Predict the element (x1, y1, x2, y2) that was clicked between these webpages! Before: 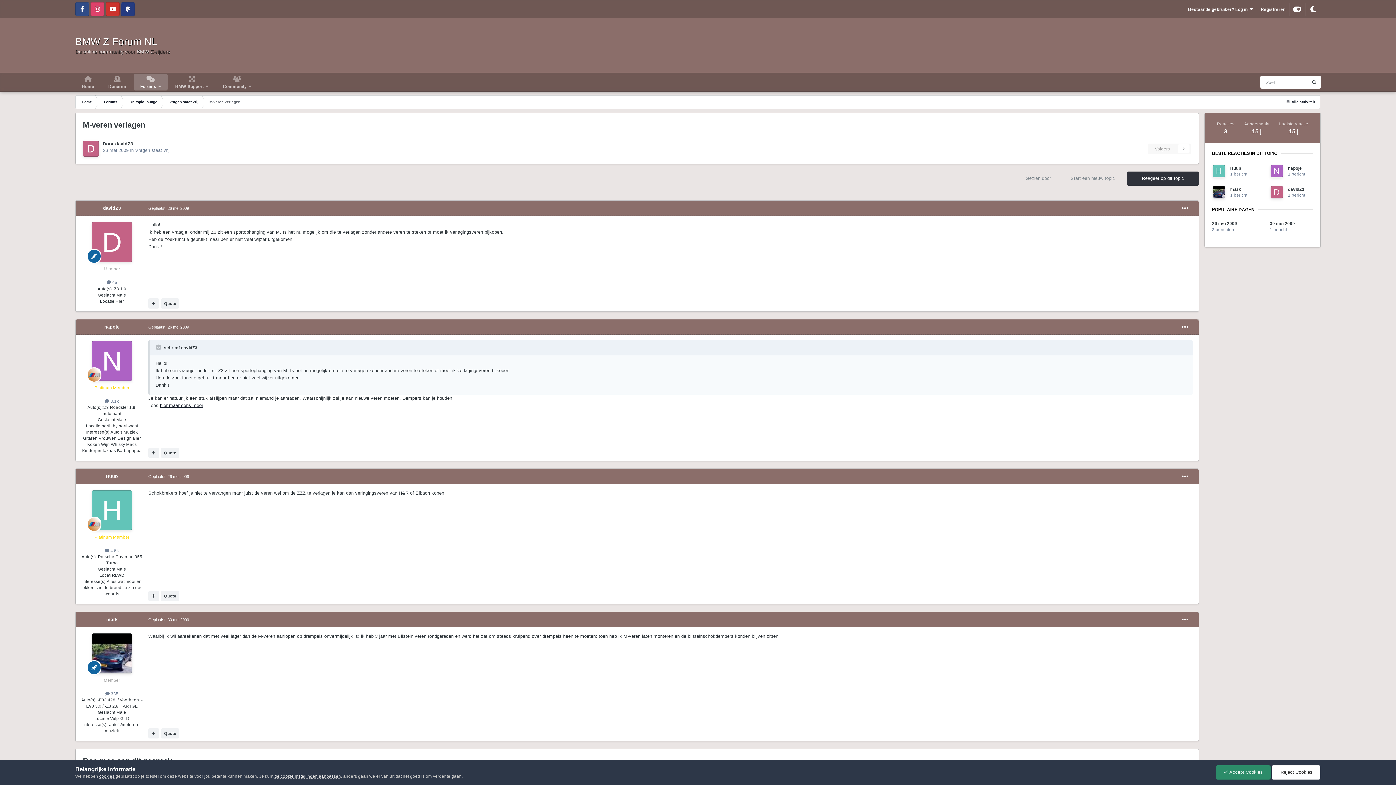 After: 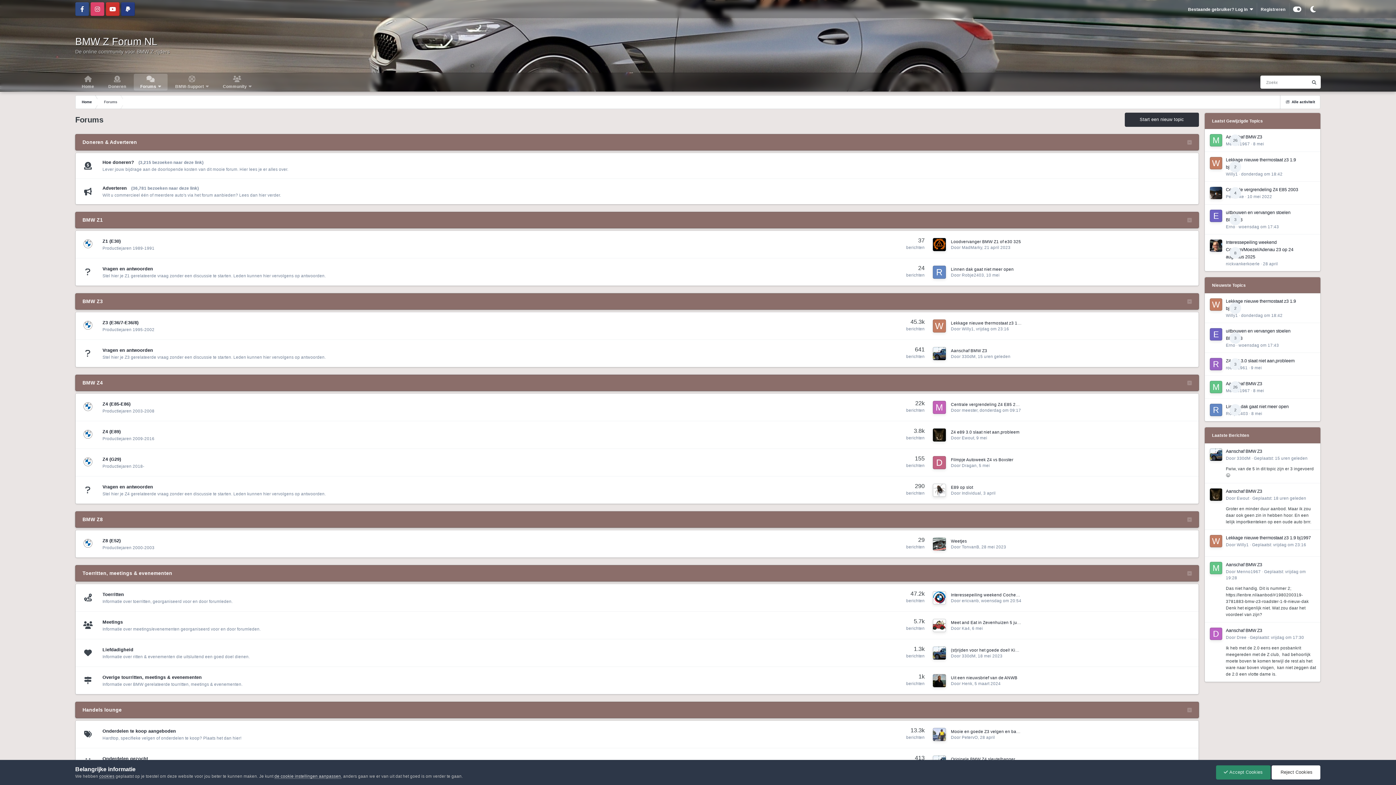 Action: label: Forums  bbox: (133, 73, 167, 90)